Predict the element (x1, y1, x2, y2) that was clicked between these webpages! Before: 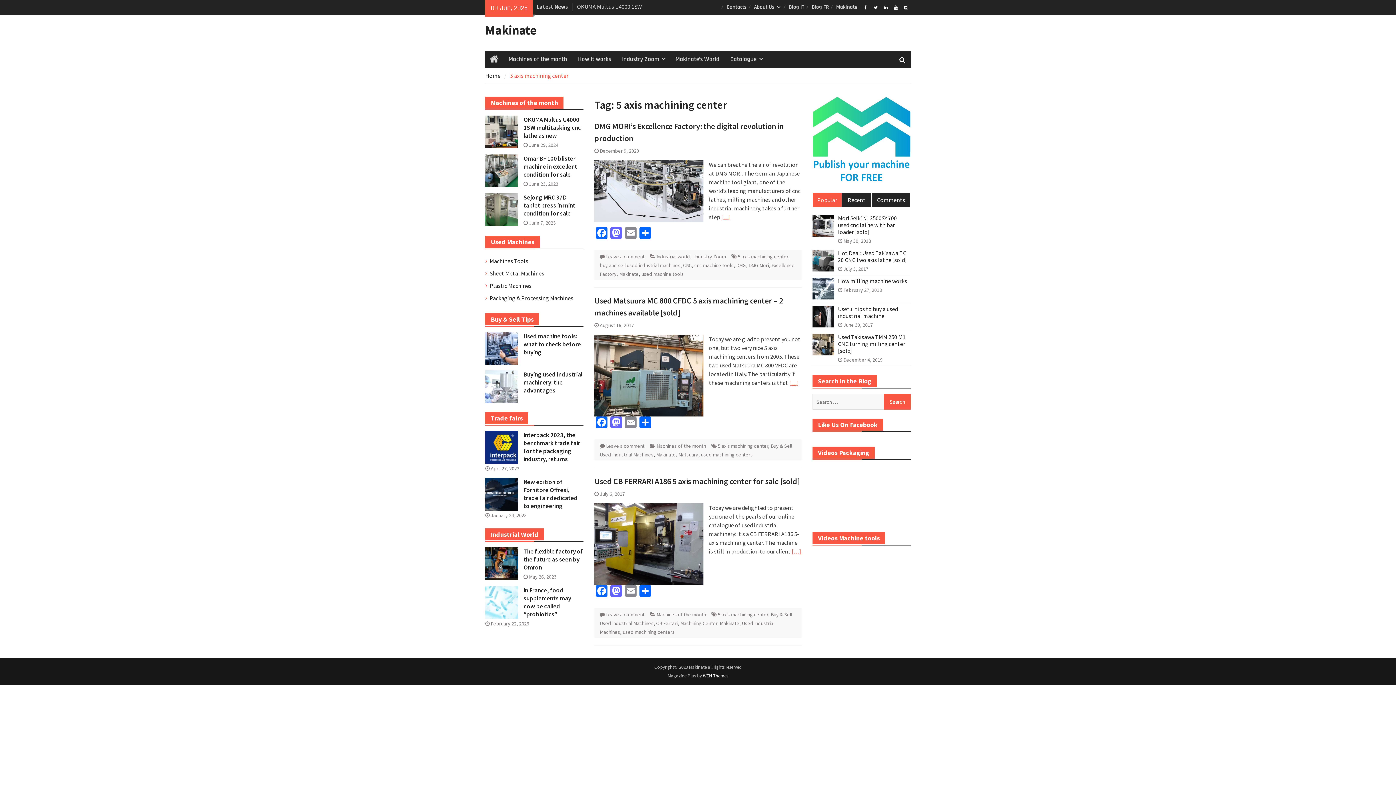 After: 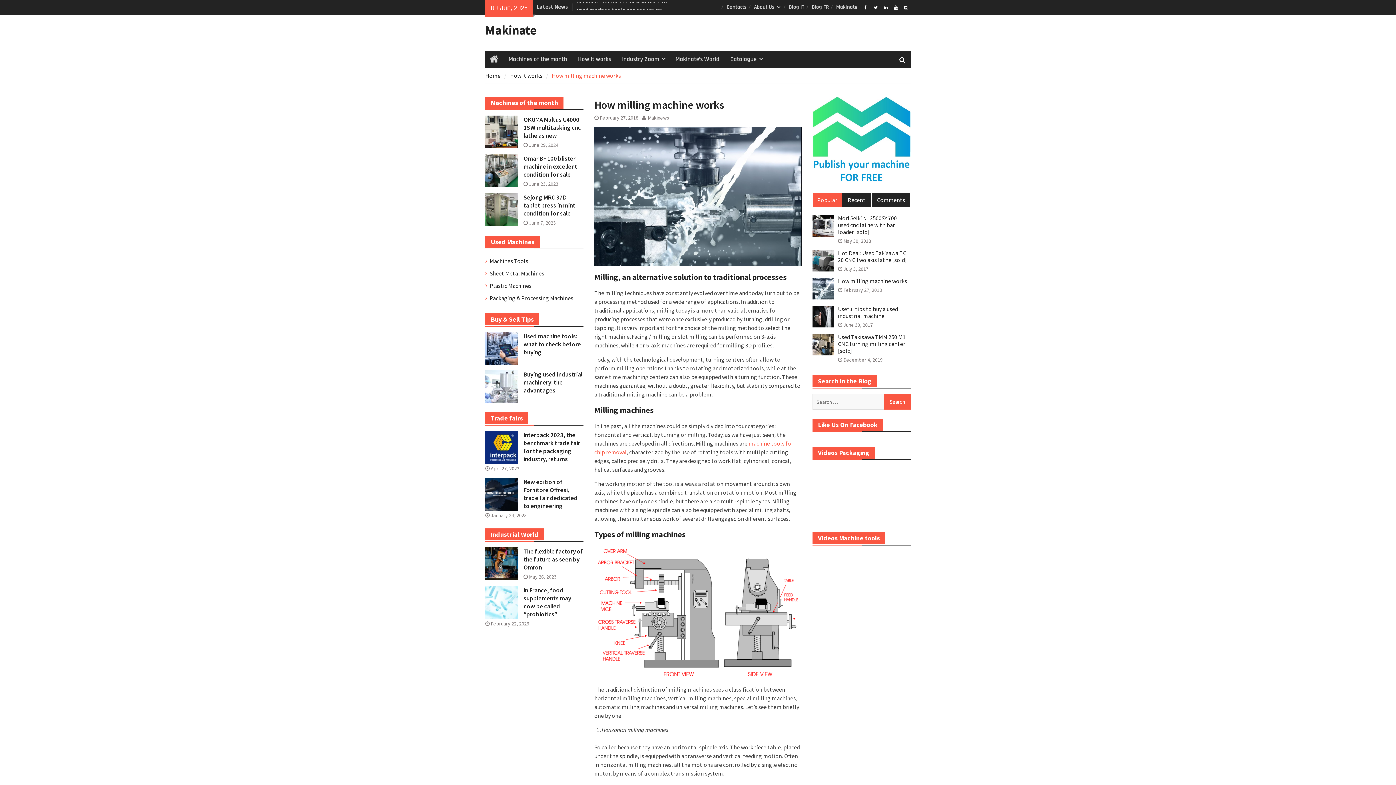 Action: bbox: (812, 277, 834, 301)